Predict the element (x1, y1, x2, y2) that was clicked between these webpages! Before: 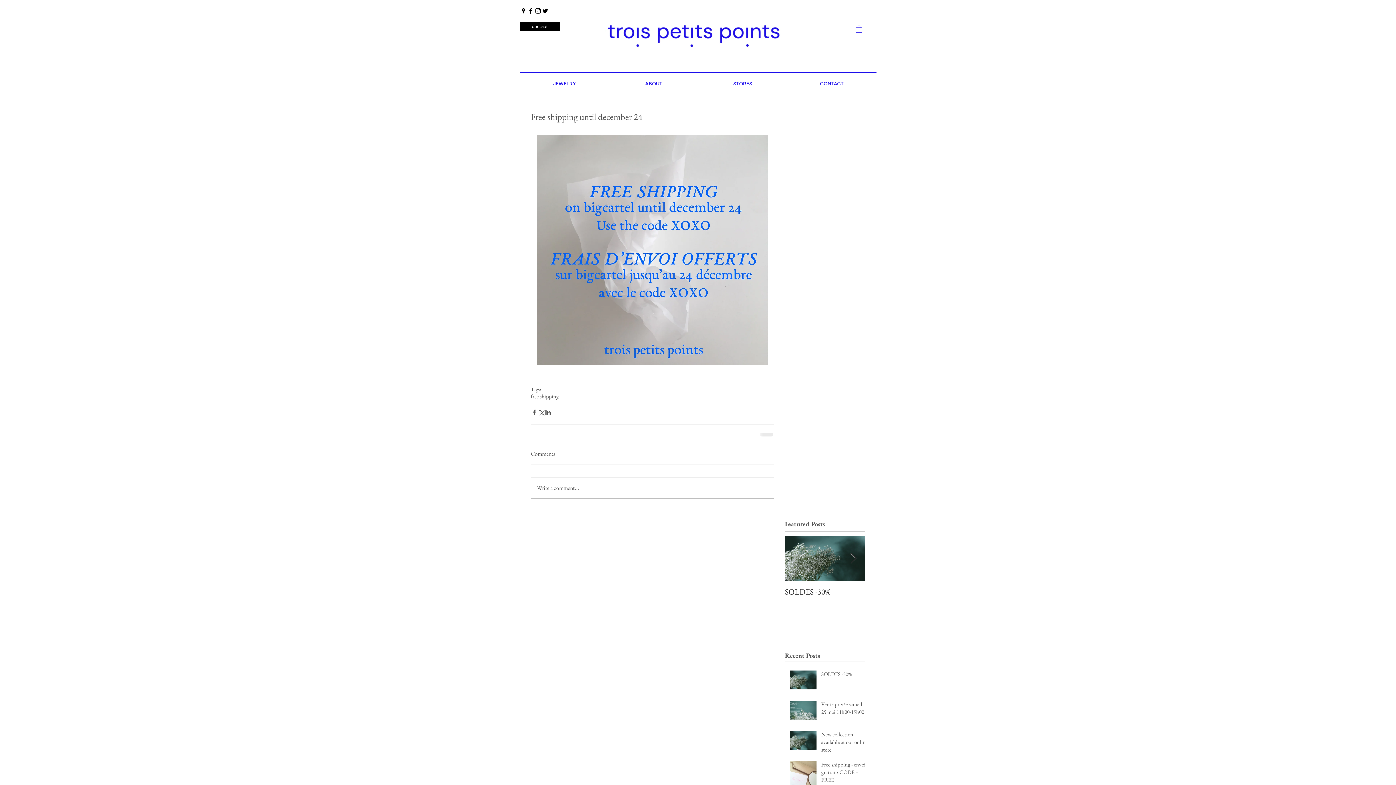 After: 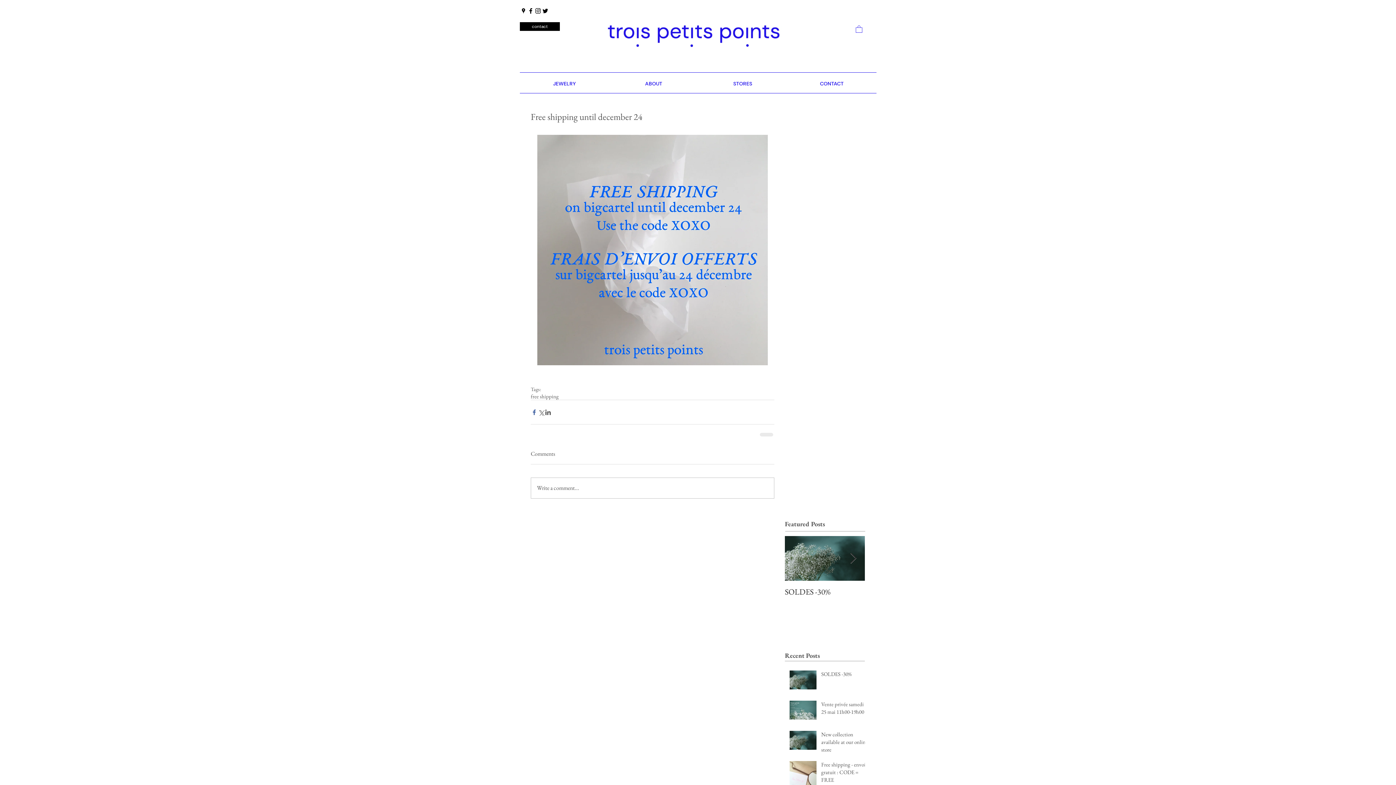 Action: label: Share via Facebook bbox: (530, 408, 537, 415)